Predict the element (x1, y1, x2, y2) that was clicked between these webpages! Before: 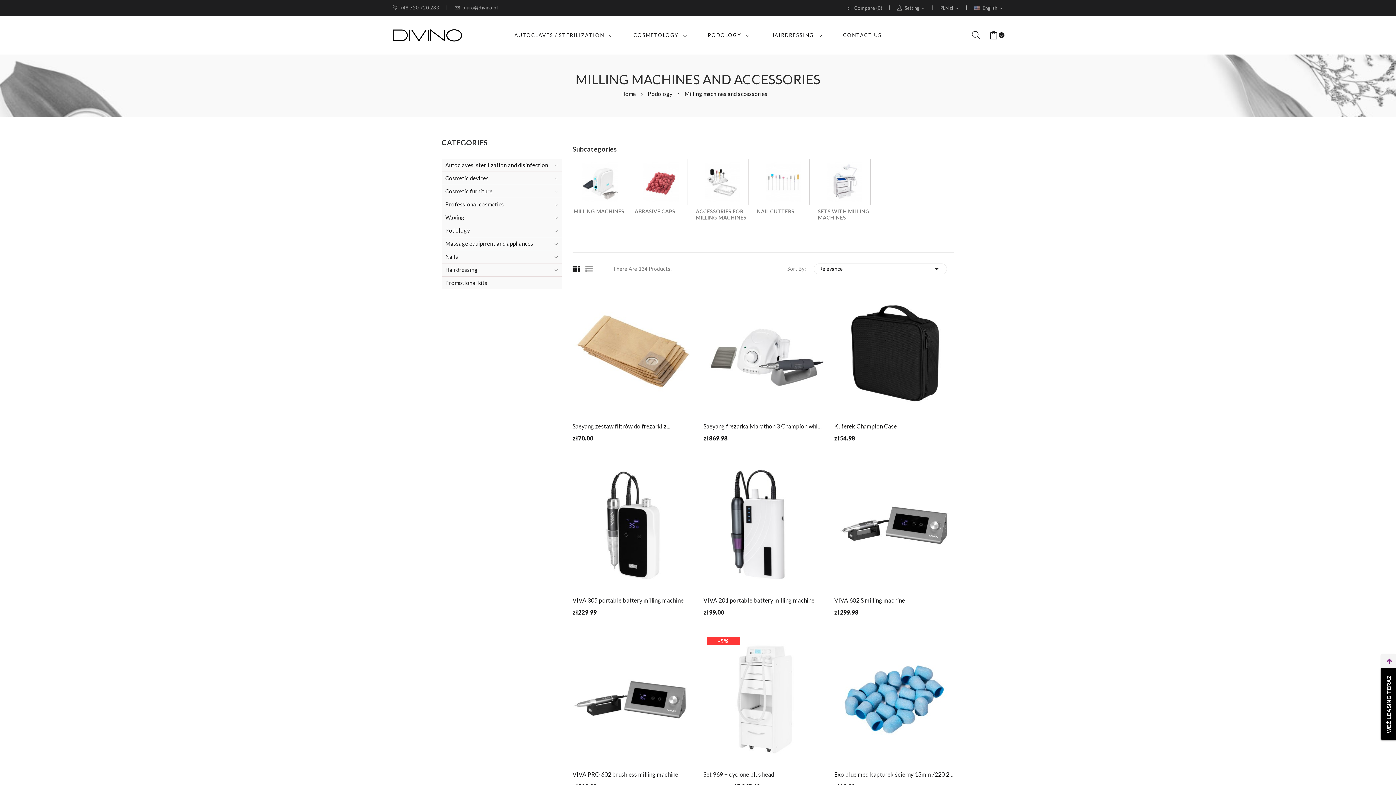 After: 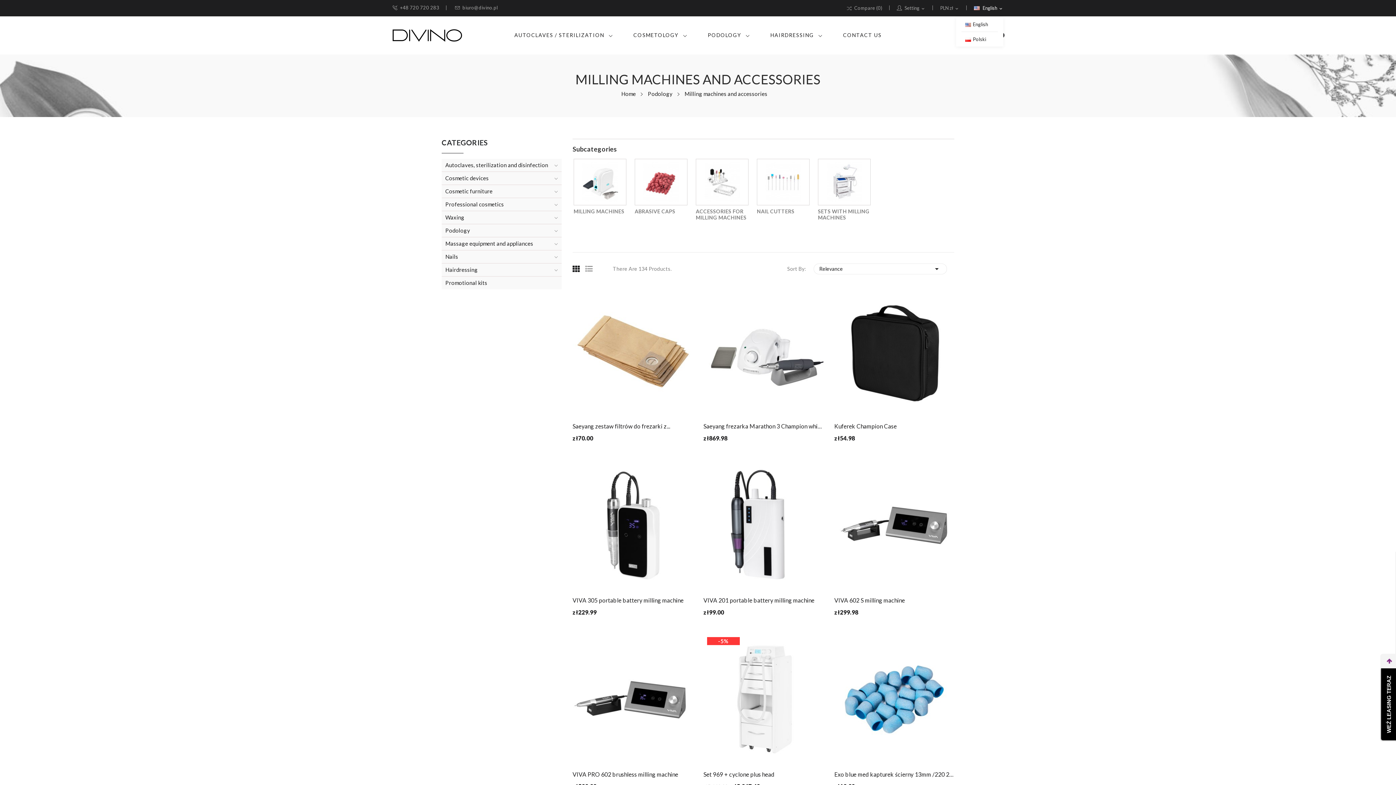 Action: bbox: (974, 5, 1003, 11) label: Language dropdown